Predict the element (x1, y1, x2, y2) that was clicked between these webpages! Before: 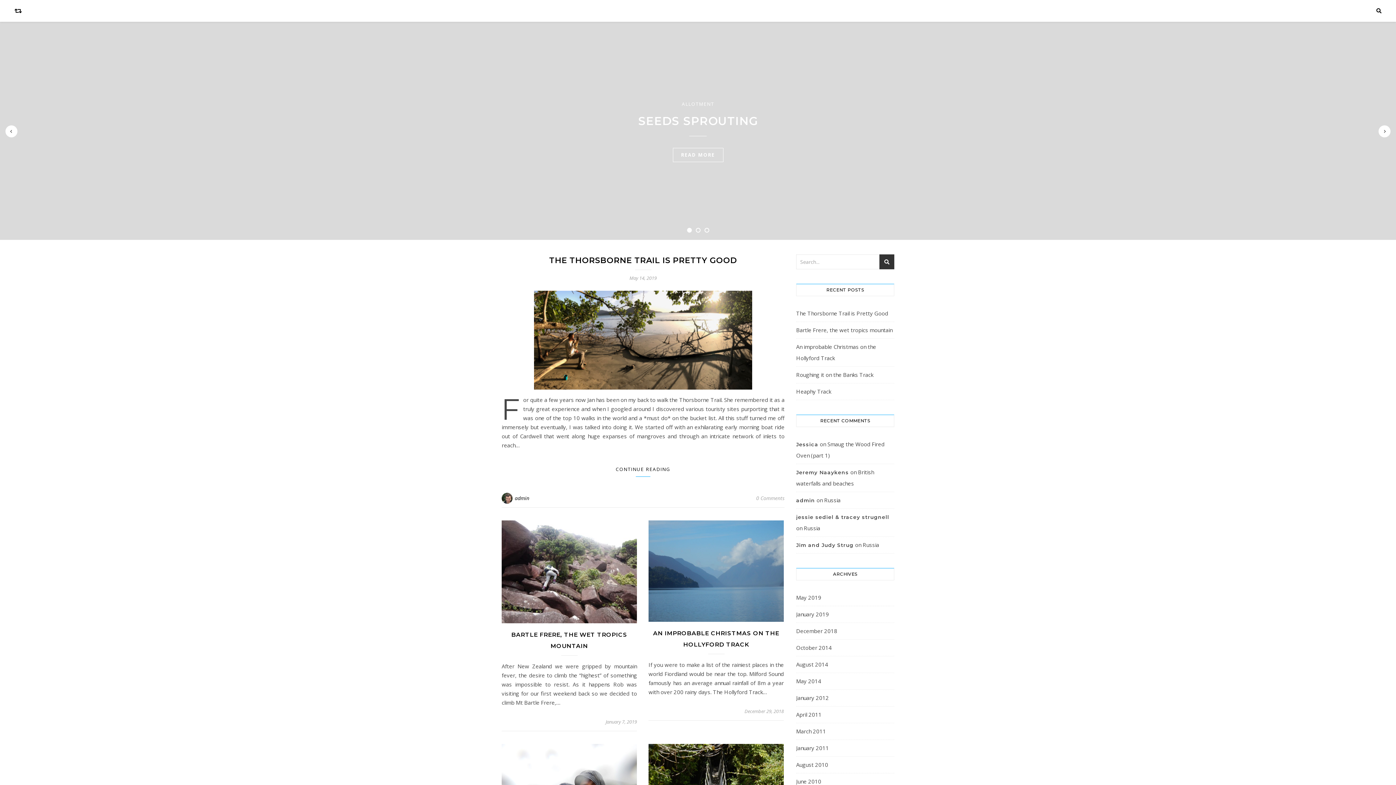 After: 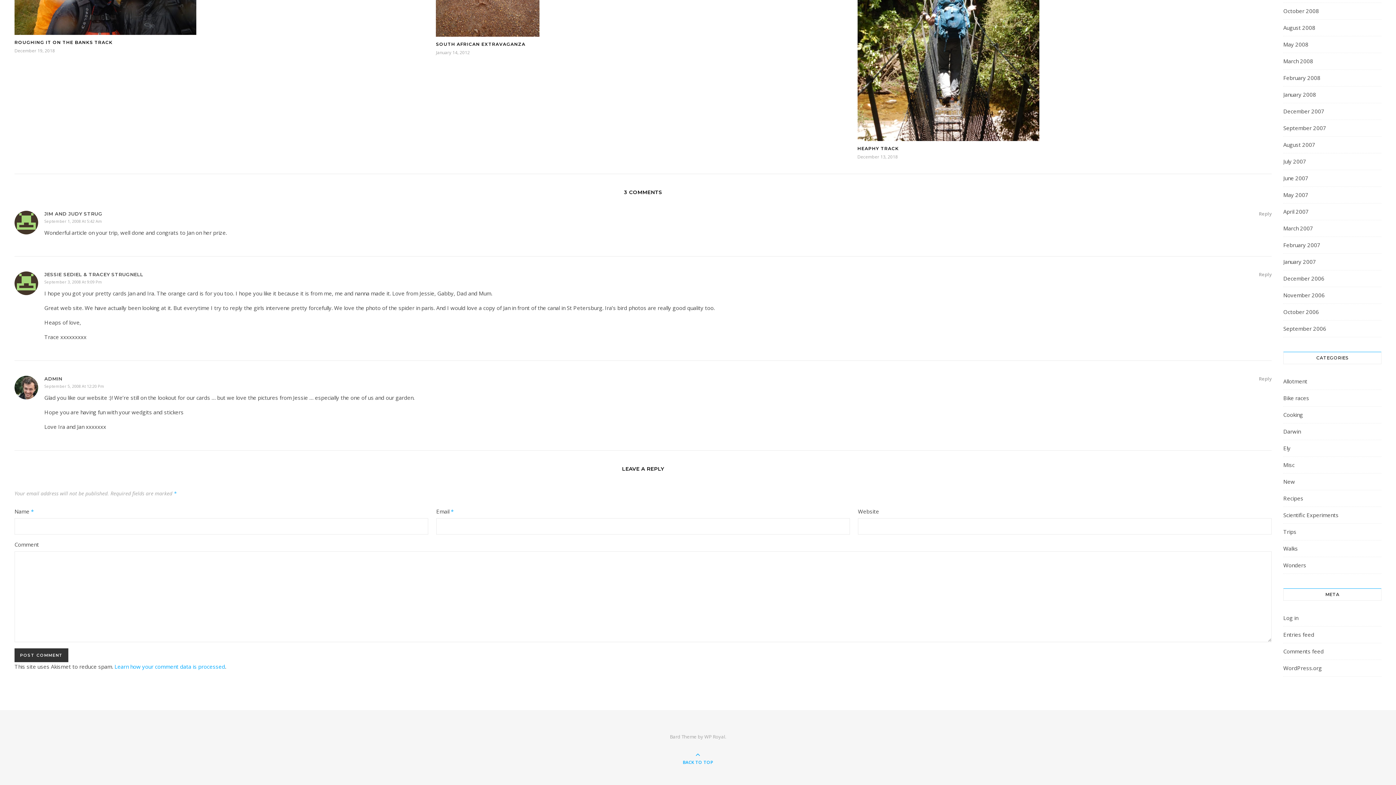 Action: bbox: (804, 524, 820, 532) label: Russia